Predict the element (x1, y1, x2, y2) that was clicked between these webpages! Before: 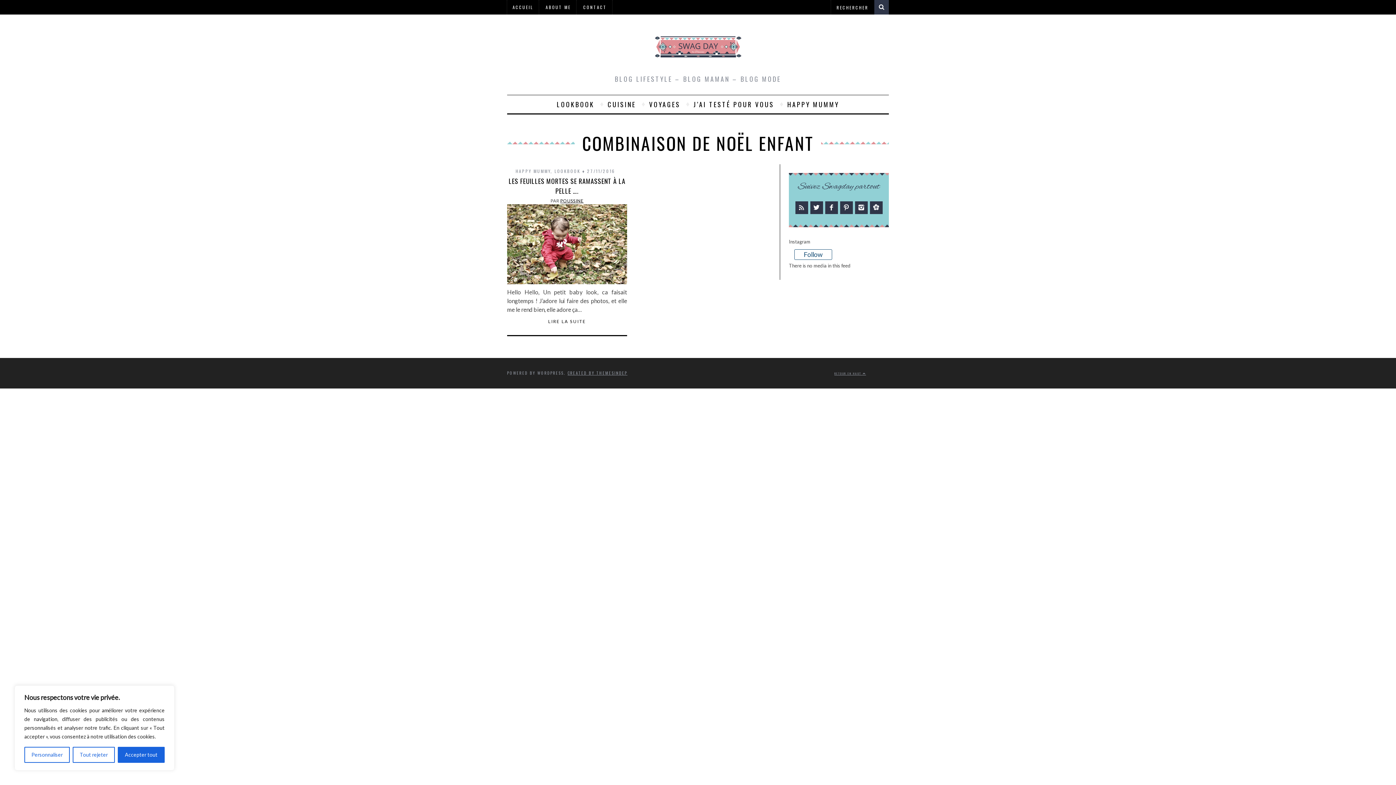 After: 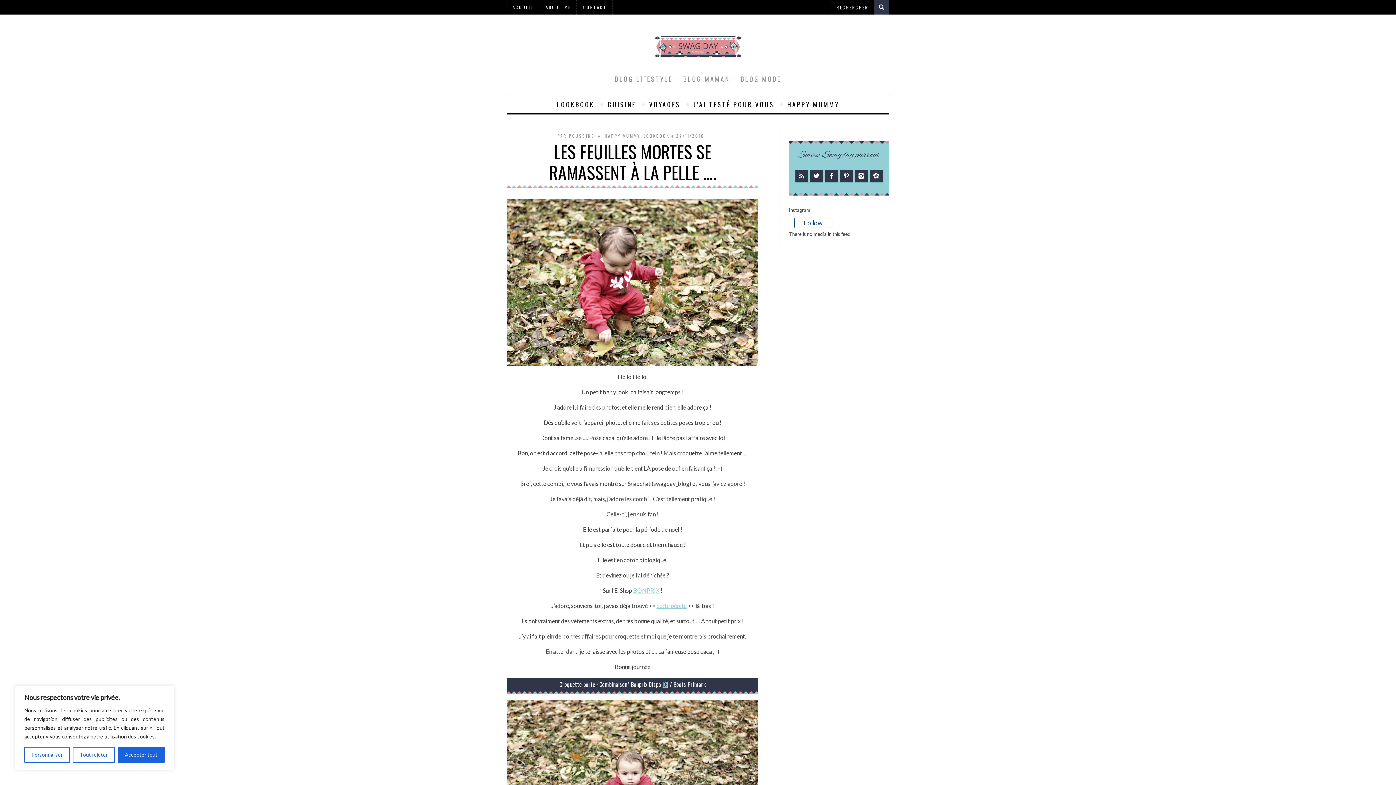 Action: bbox: (507, 204, 627, 284)